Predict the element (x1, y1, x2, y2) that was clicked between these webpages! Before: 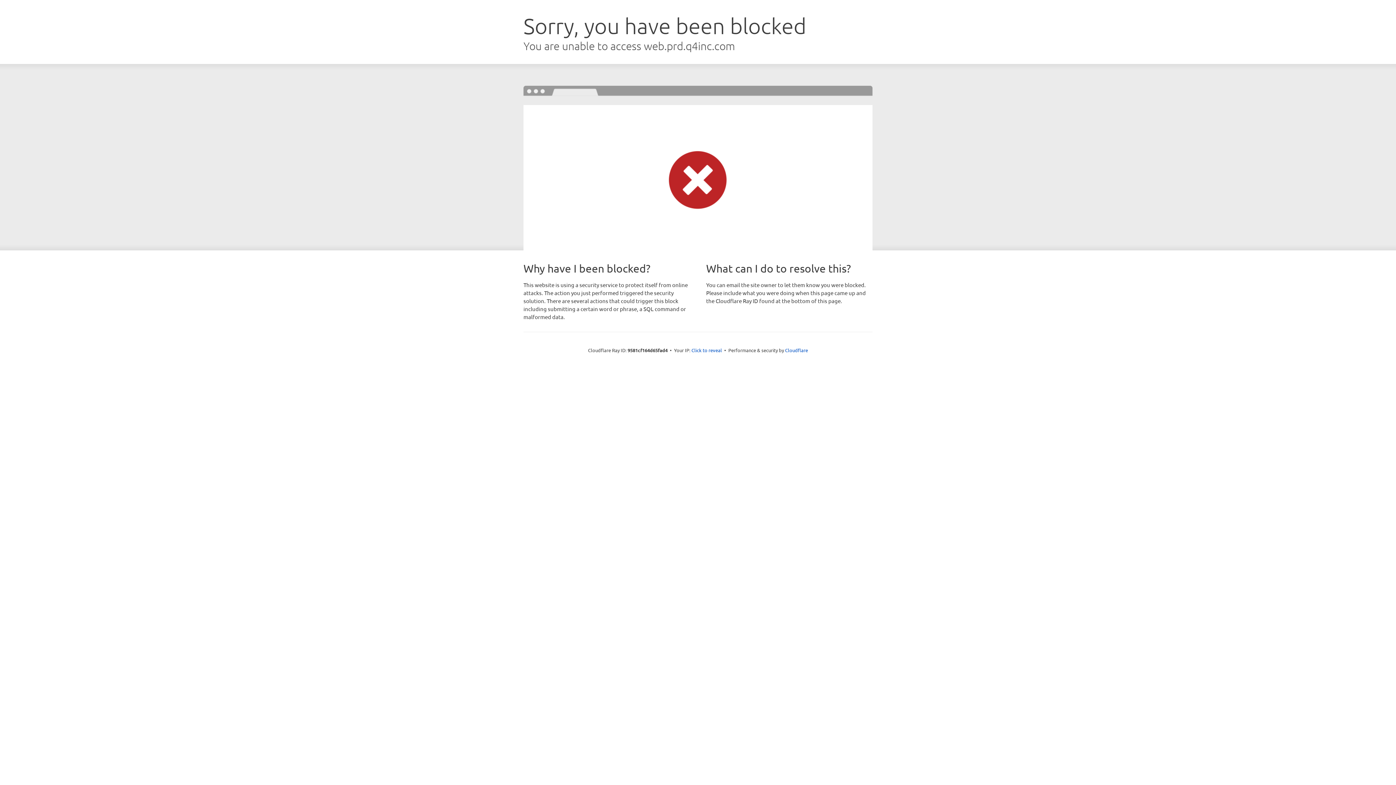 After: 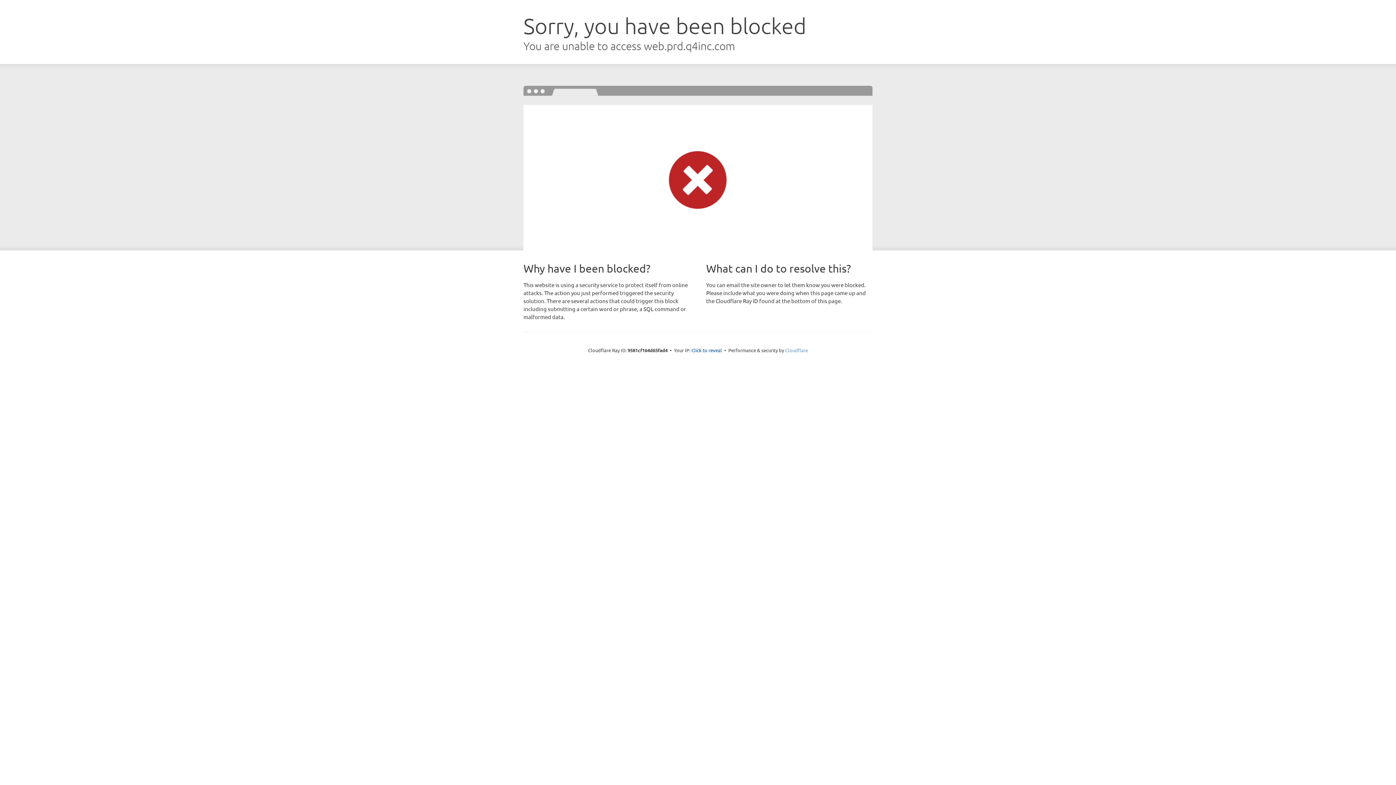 Action: bbox: (785, 347, 808, 353) label: Cloudflare